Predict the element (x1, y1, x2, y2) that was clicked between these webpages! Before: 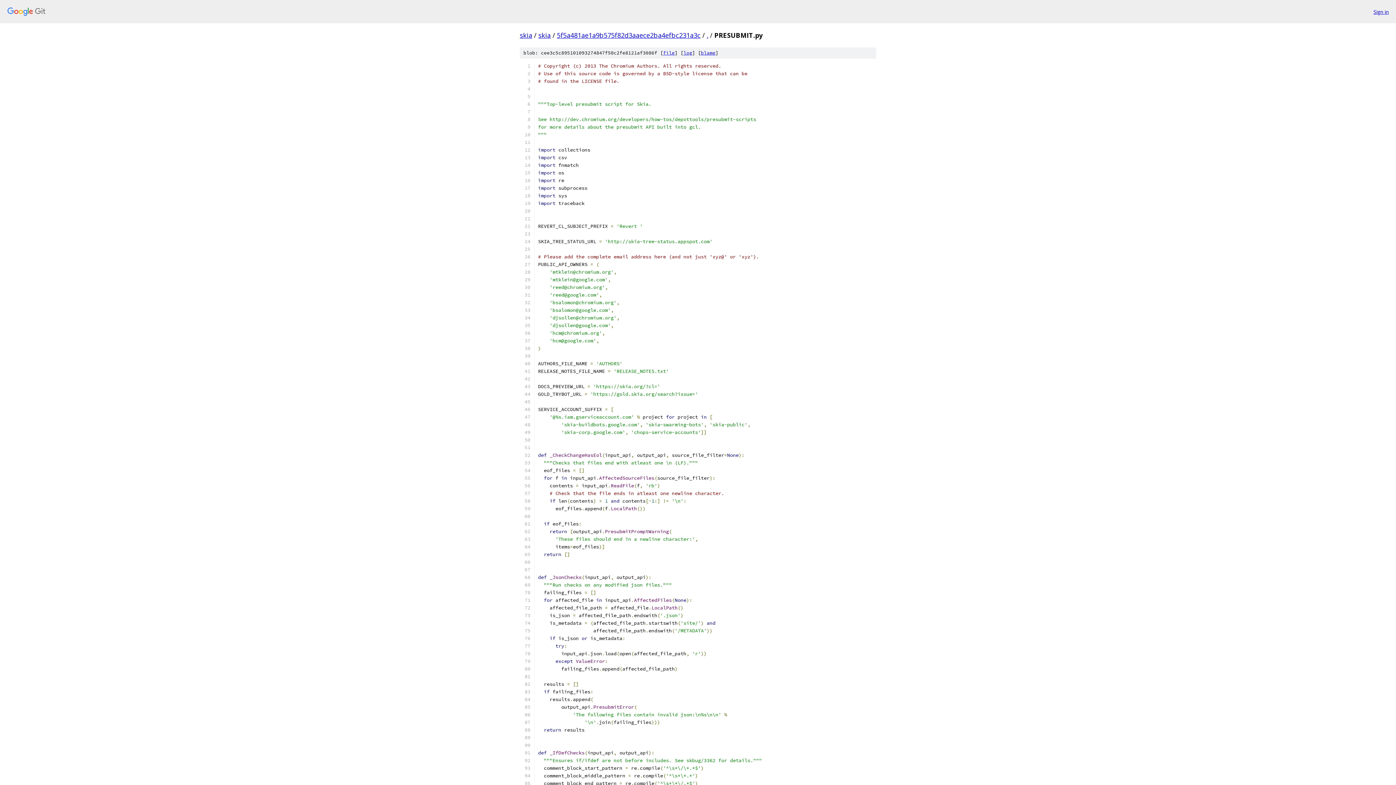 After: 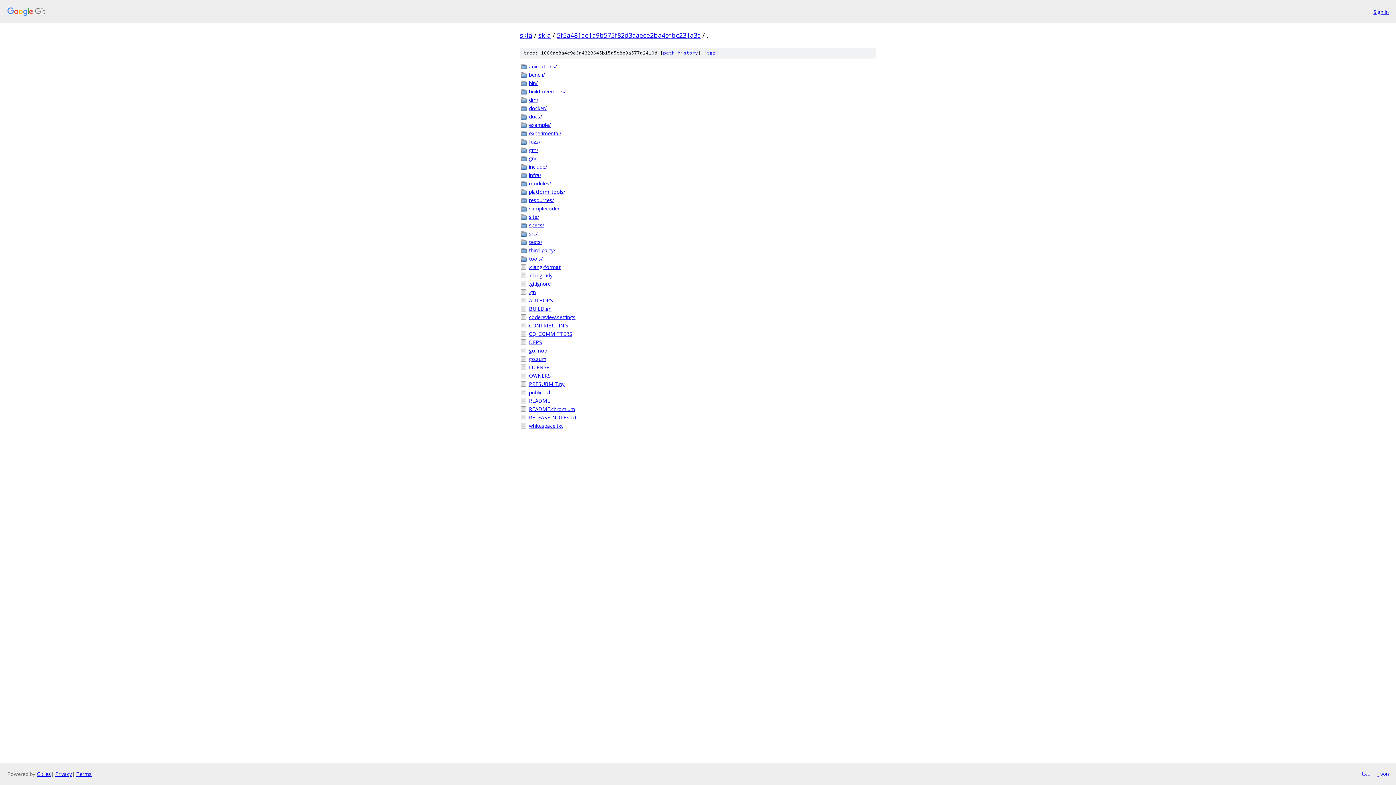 Action: bbox: (706, 30, 708, 39) label: .